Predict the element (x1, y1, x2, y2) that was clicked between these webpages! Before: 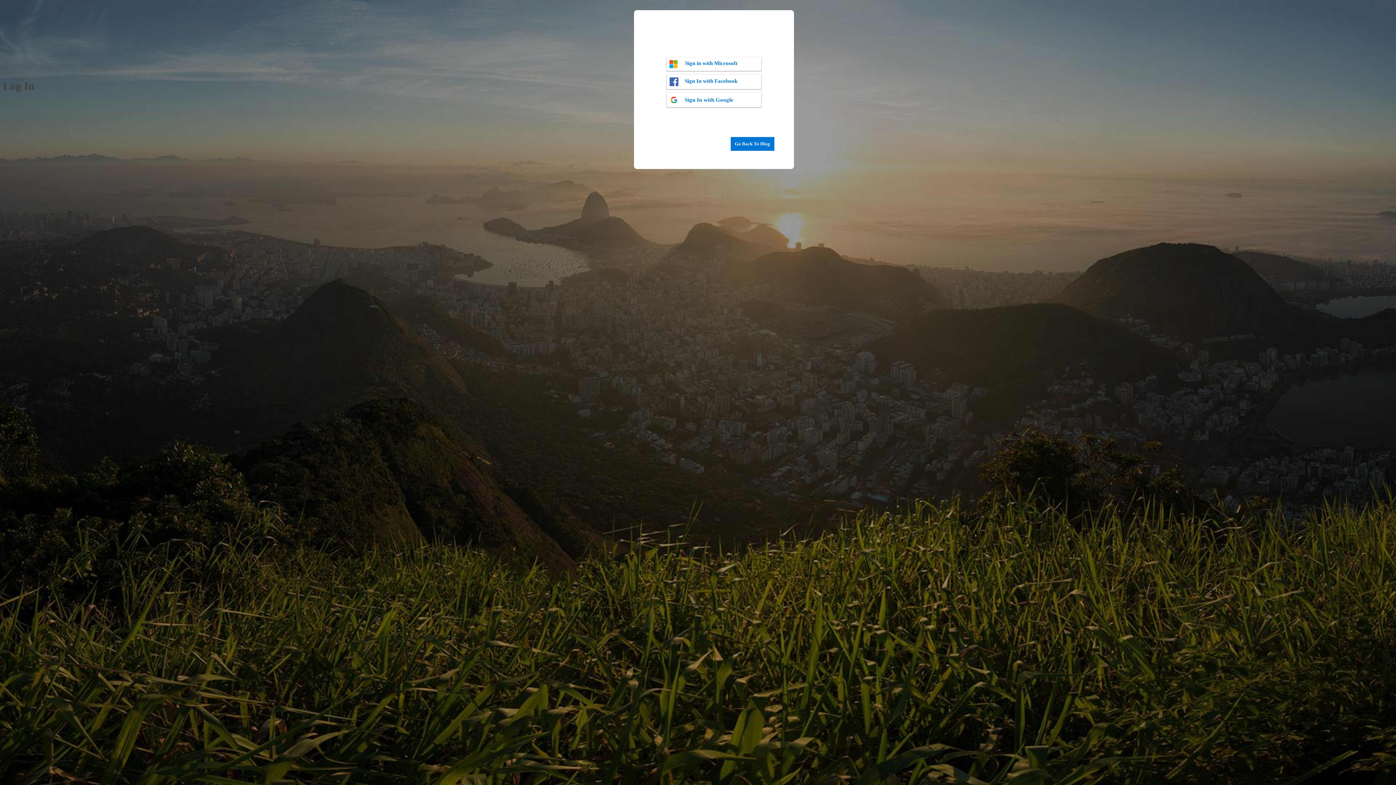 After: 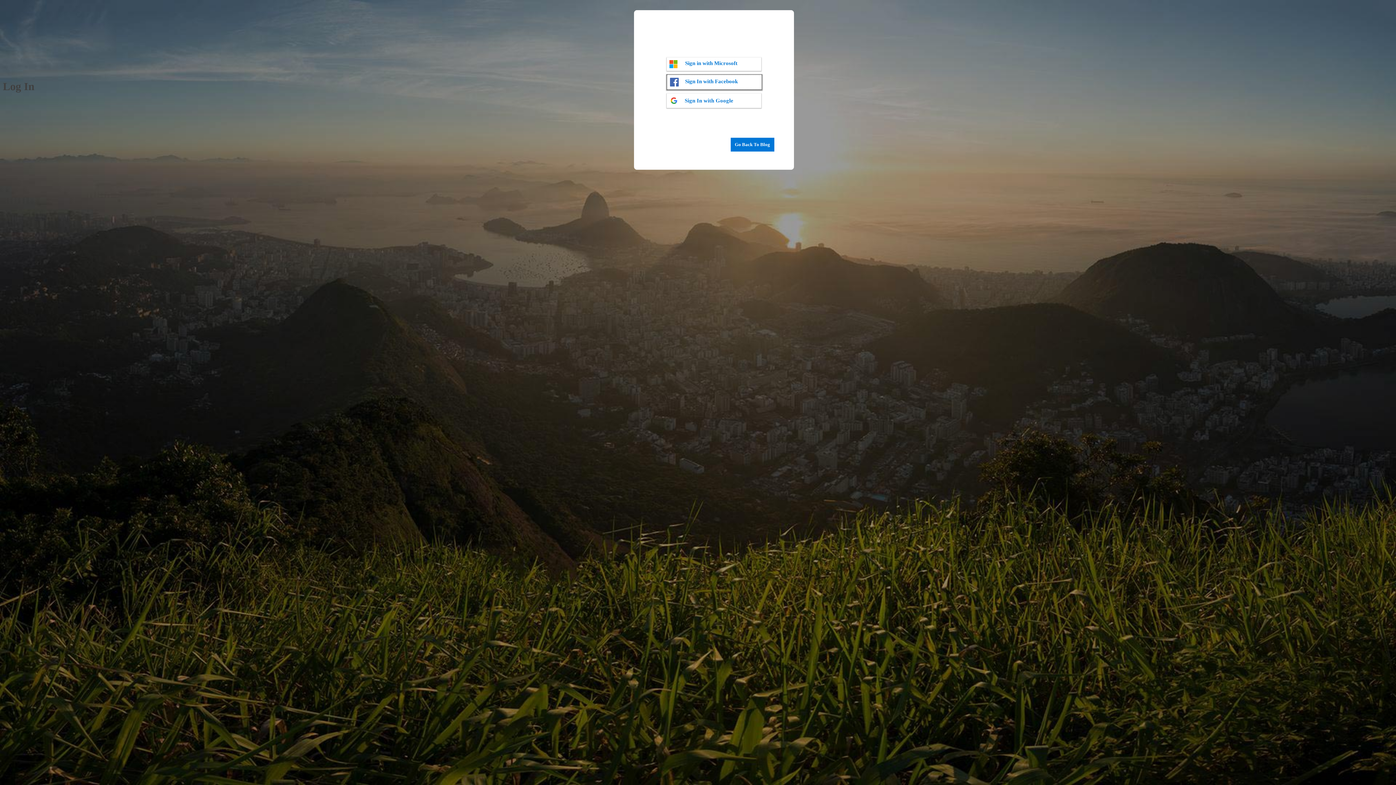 Action: bbox: (666, 74, 761, 89) label: Sign In with Facebook